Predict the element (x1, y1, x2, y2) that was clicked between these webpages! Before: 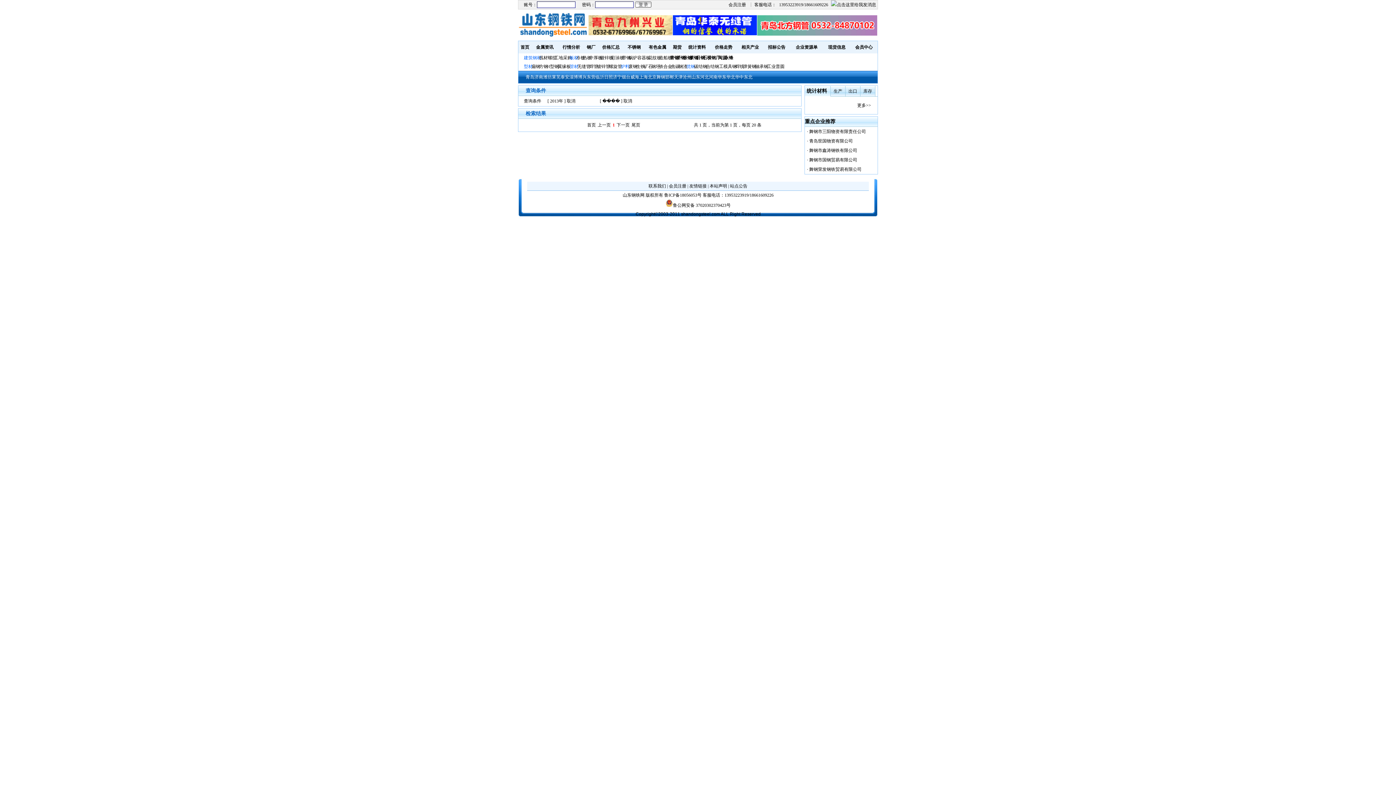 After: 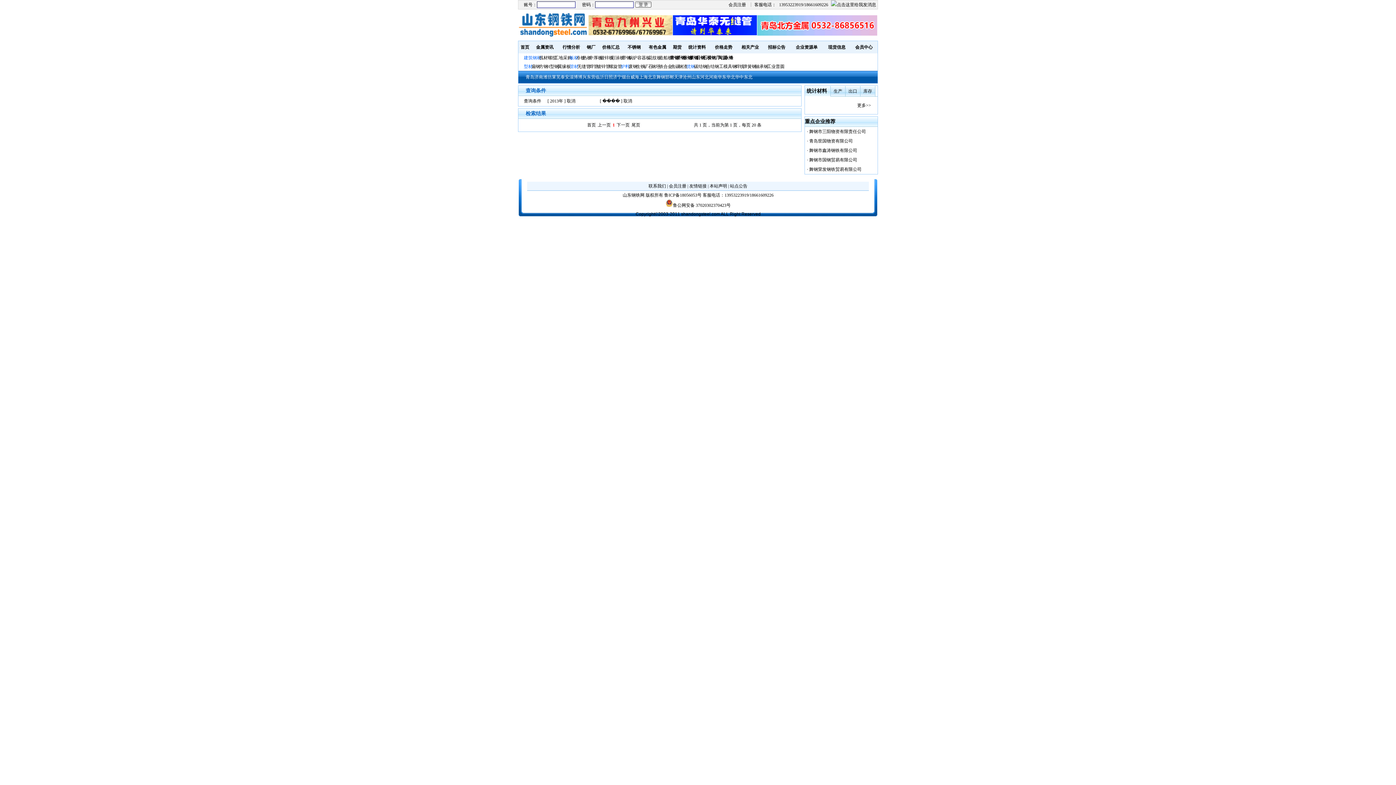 Action: bbox: (588, 31, 672, 36)